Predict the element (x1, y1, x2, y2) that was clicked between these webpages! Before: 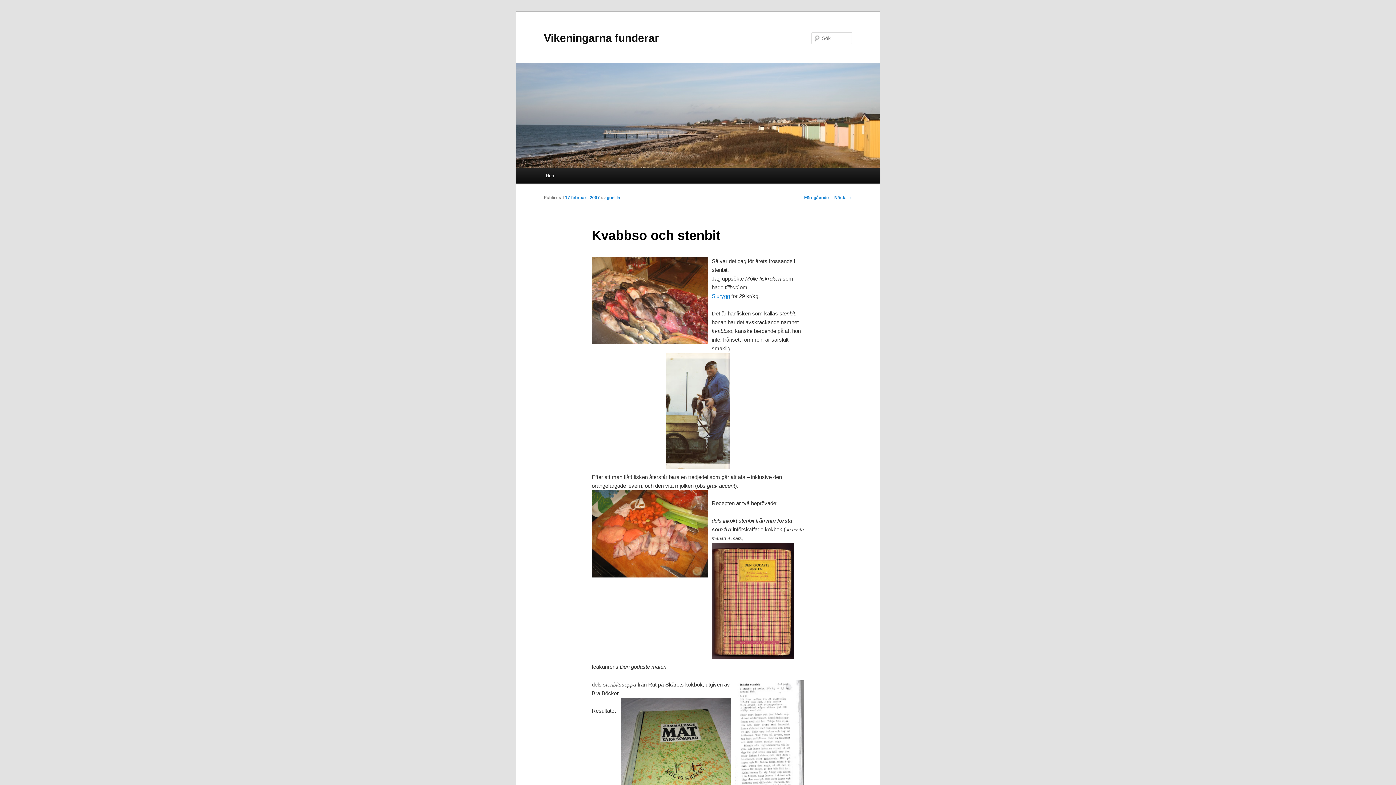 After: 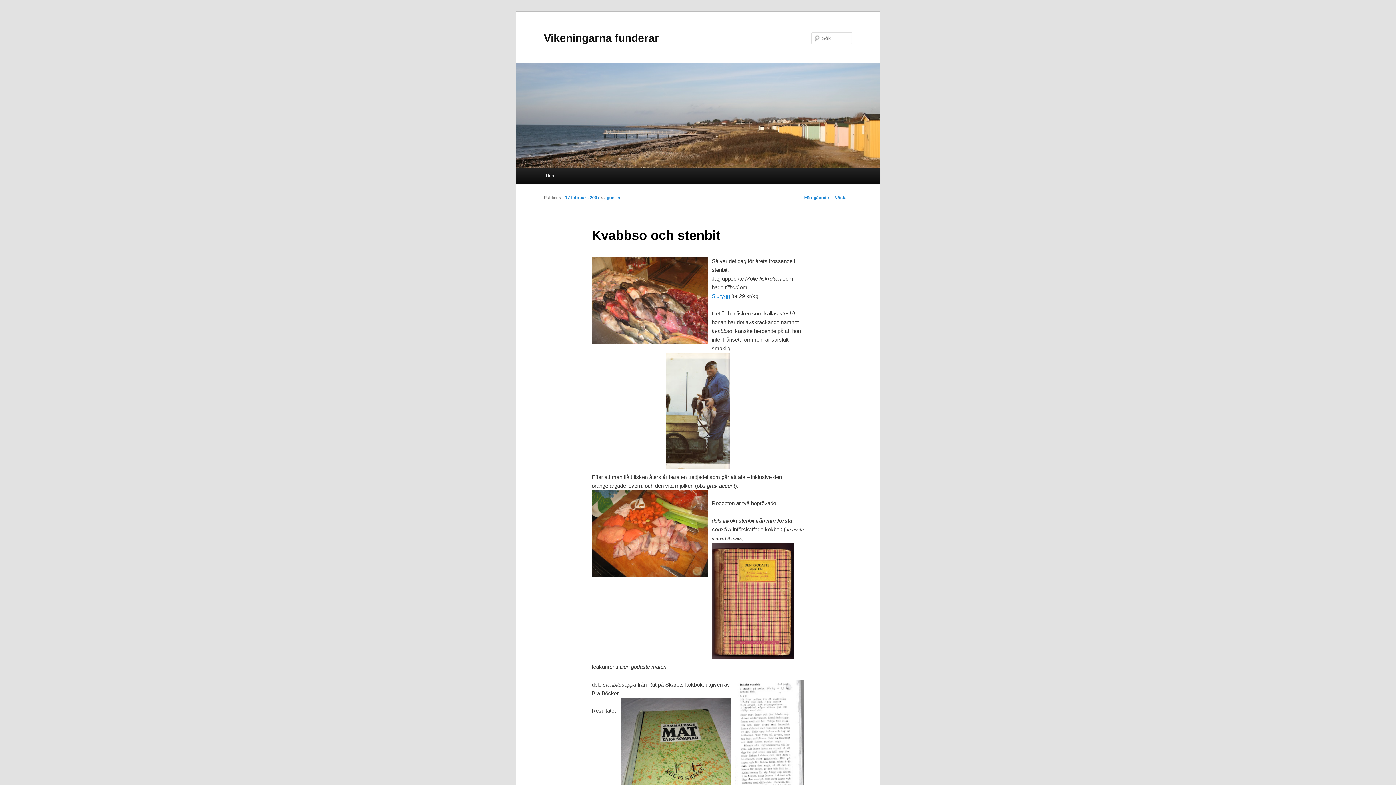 Action: label: 17 februari, 2007 bbox: (565, 195, 600, 200)